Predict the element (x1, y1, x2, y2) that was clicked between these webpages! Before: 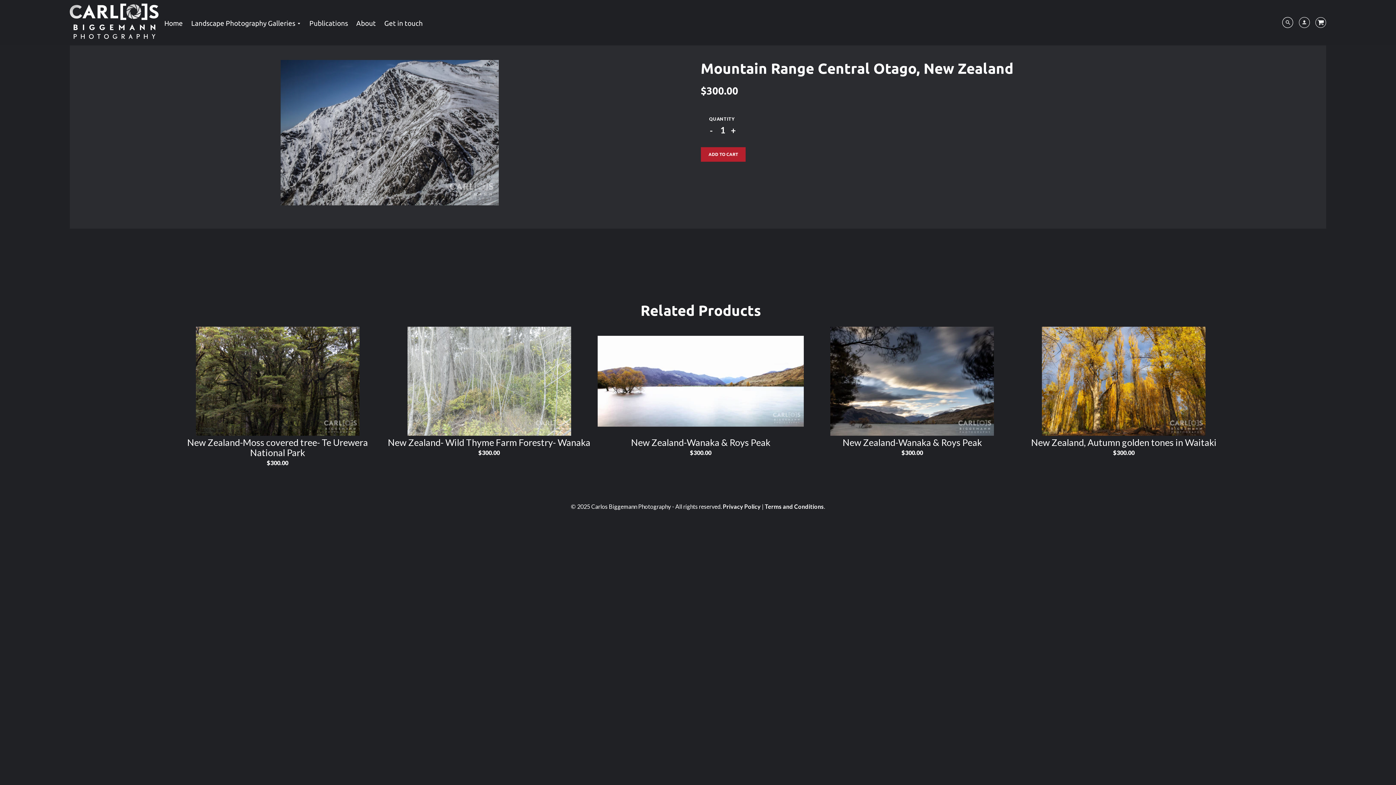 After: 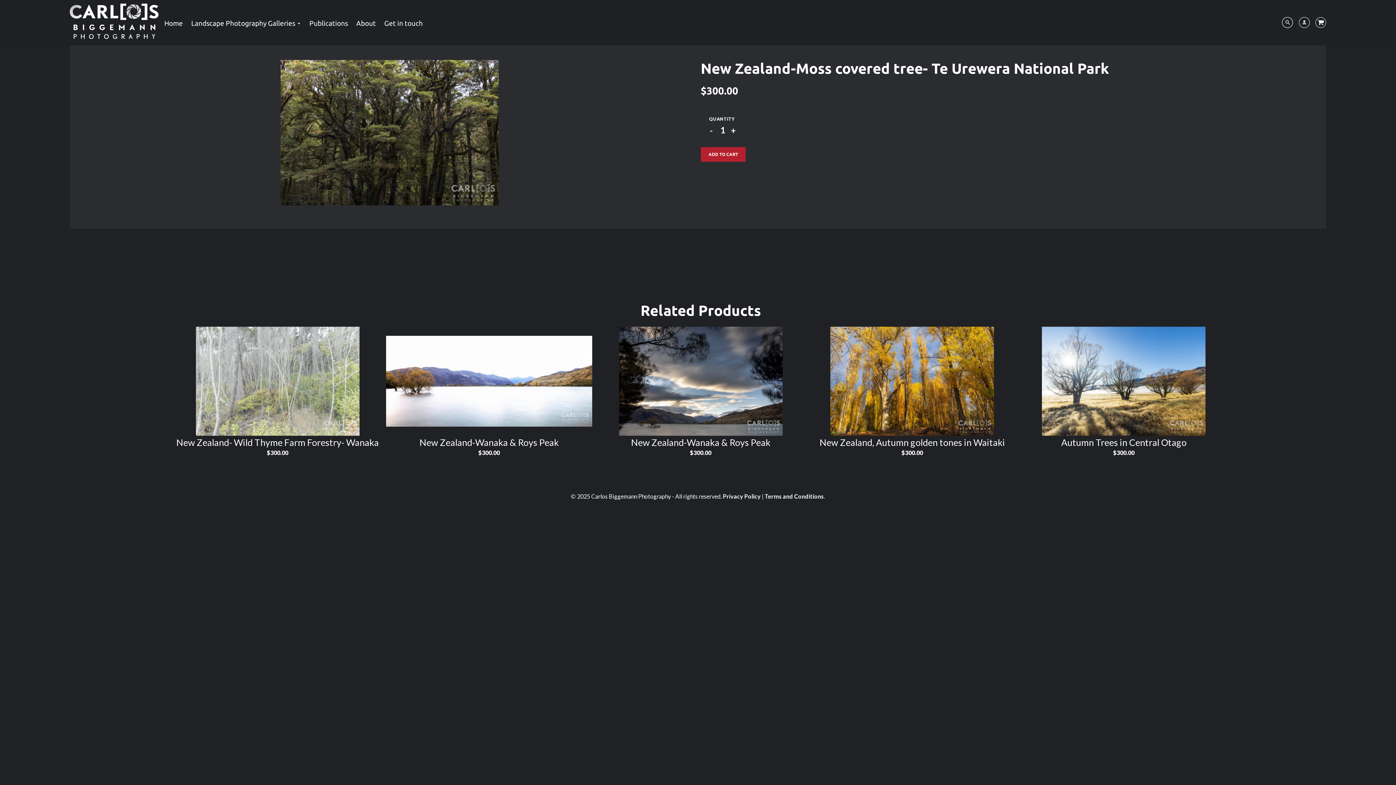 Action: bbox: (174, 326, 380, 437)